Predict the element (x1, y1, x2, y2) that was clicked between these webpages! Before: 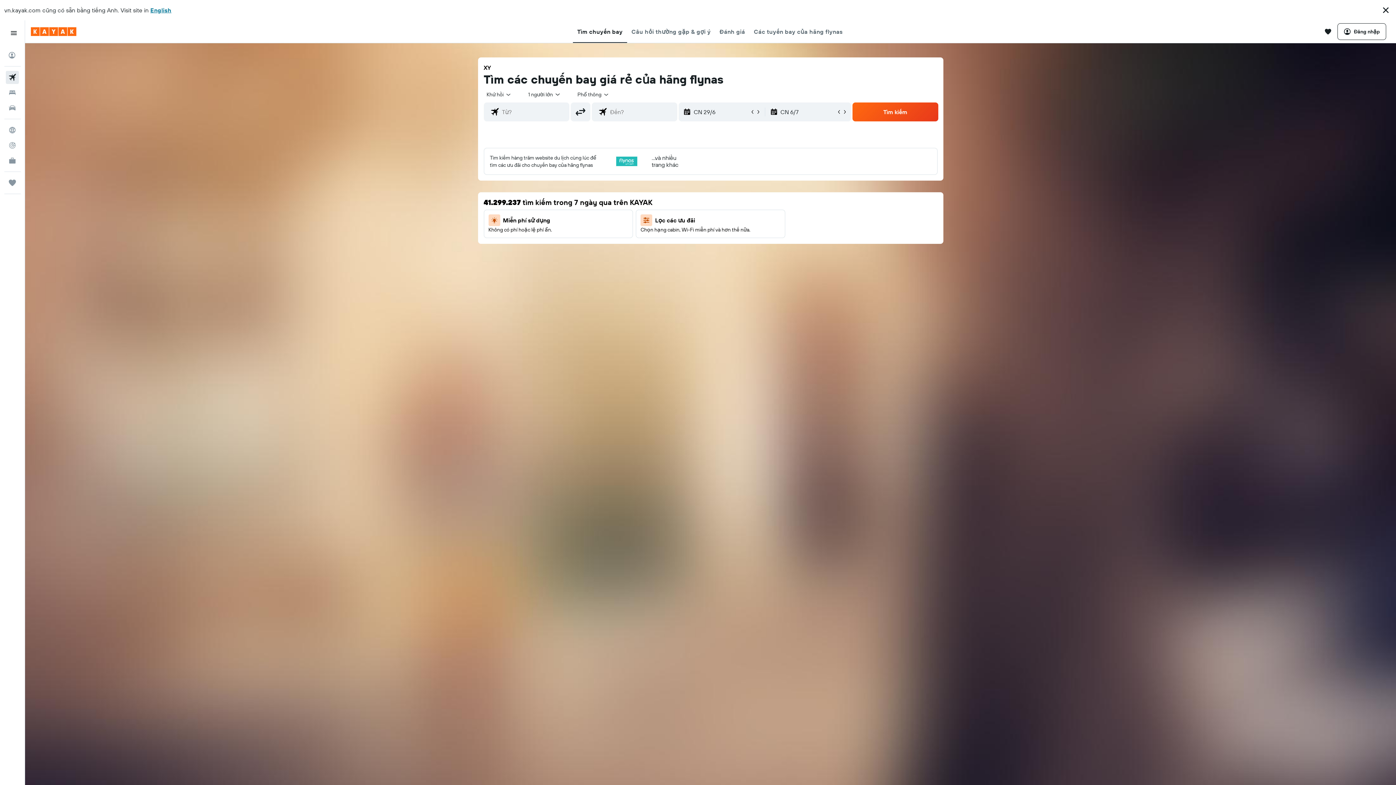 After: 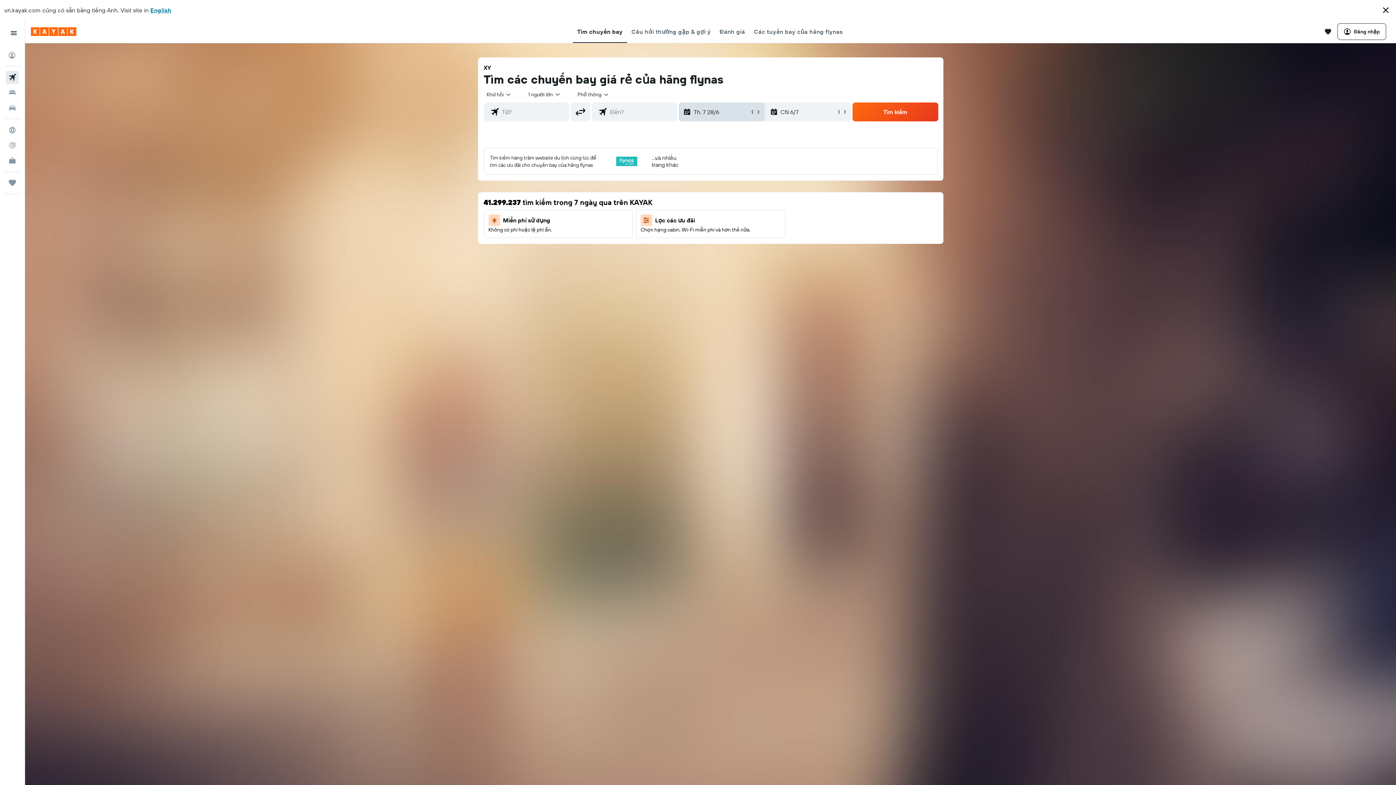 Action: bbox: (749, 109, 755, 114)